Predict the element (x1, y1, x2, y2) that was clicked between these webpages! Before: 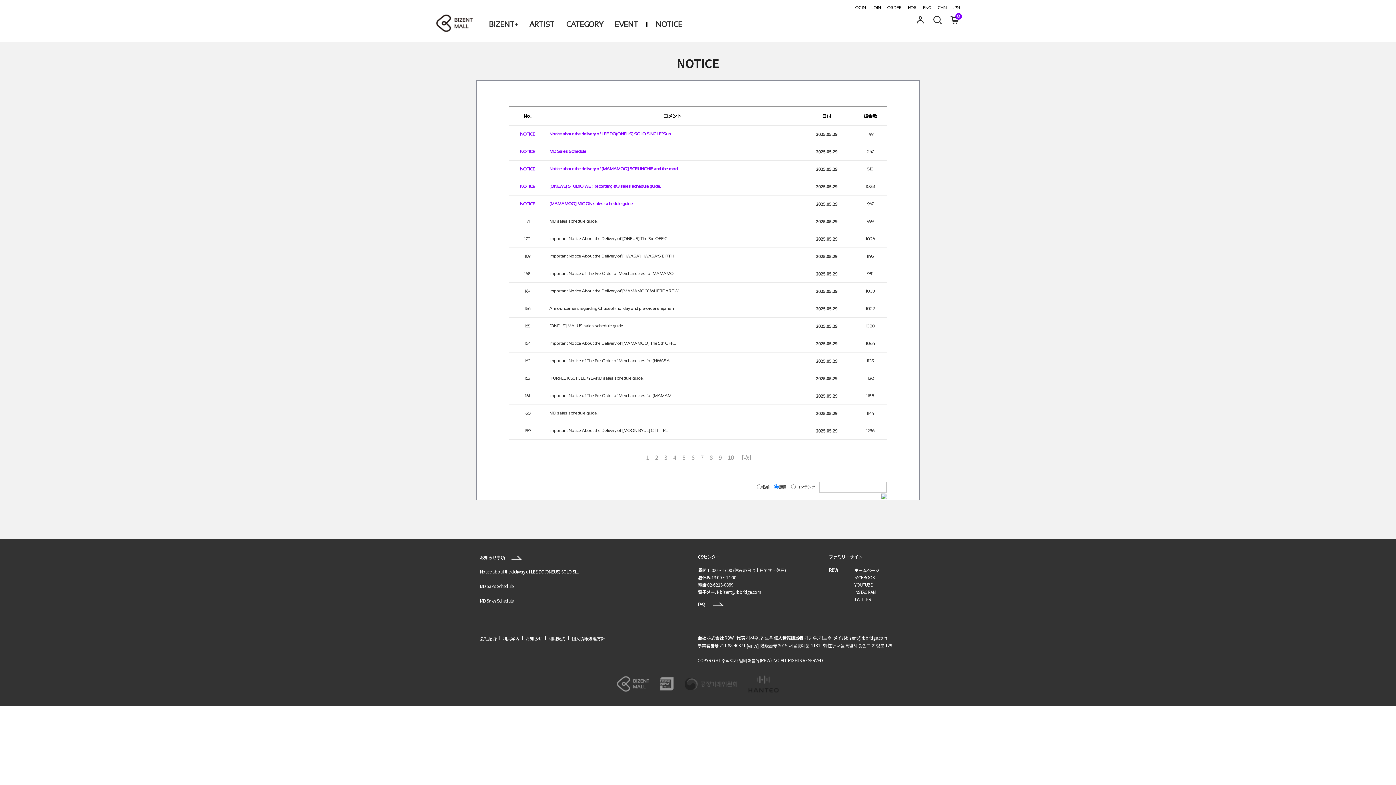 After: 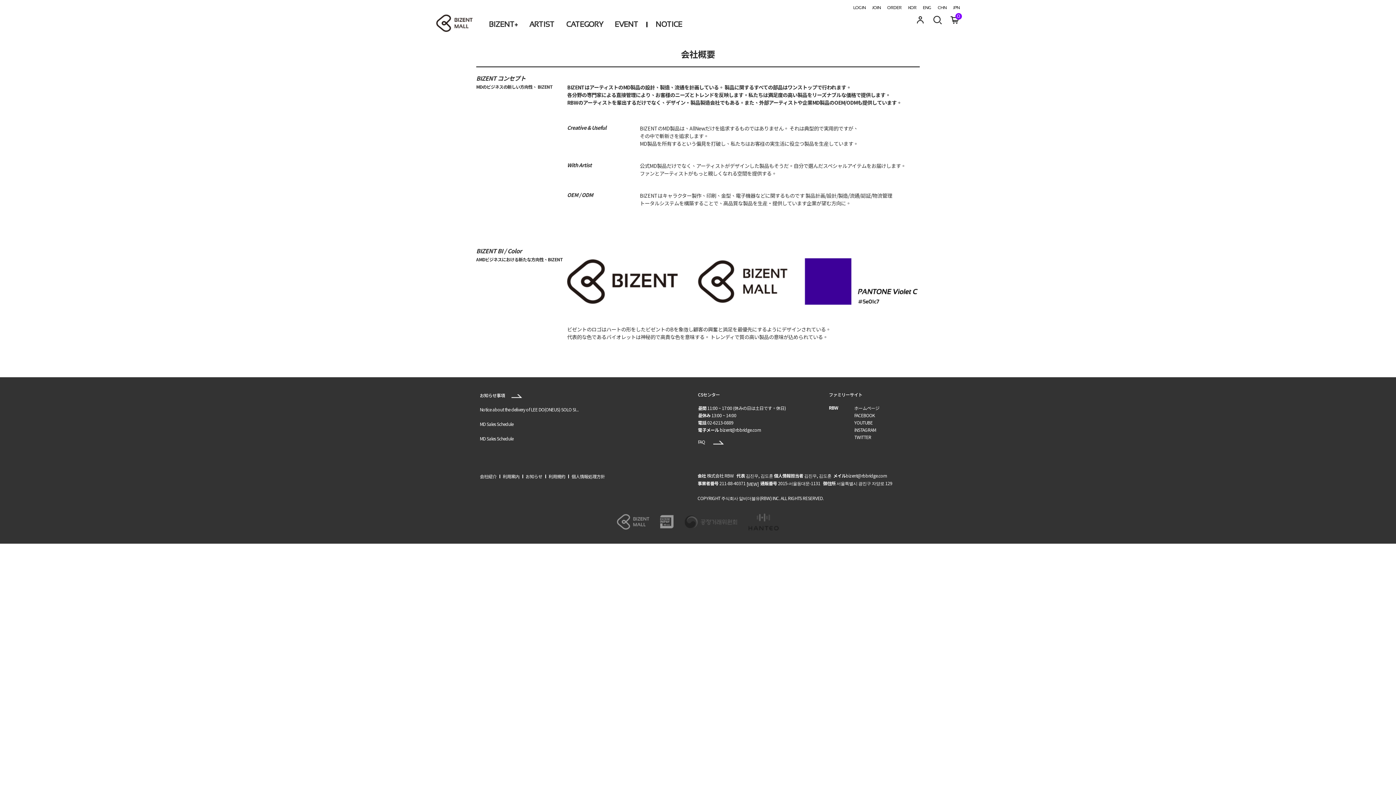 Action: bbox: (480, 635, 496, 641) label: 会社紹介